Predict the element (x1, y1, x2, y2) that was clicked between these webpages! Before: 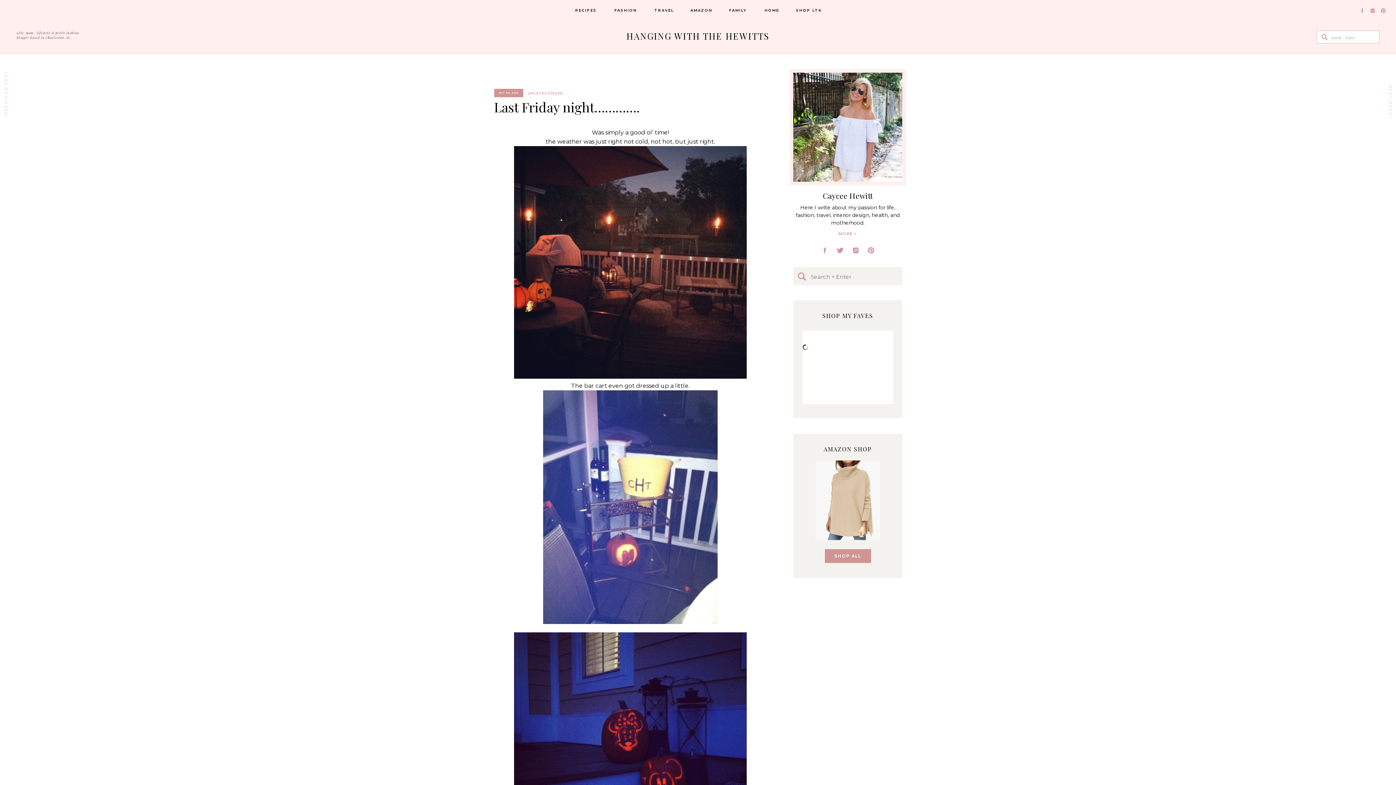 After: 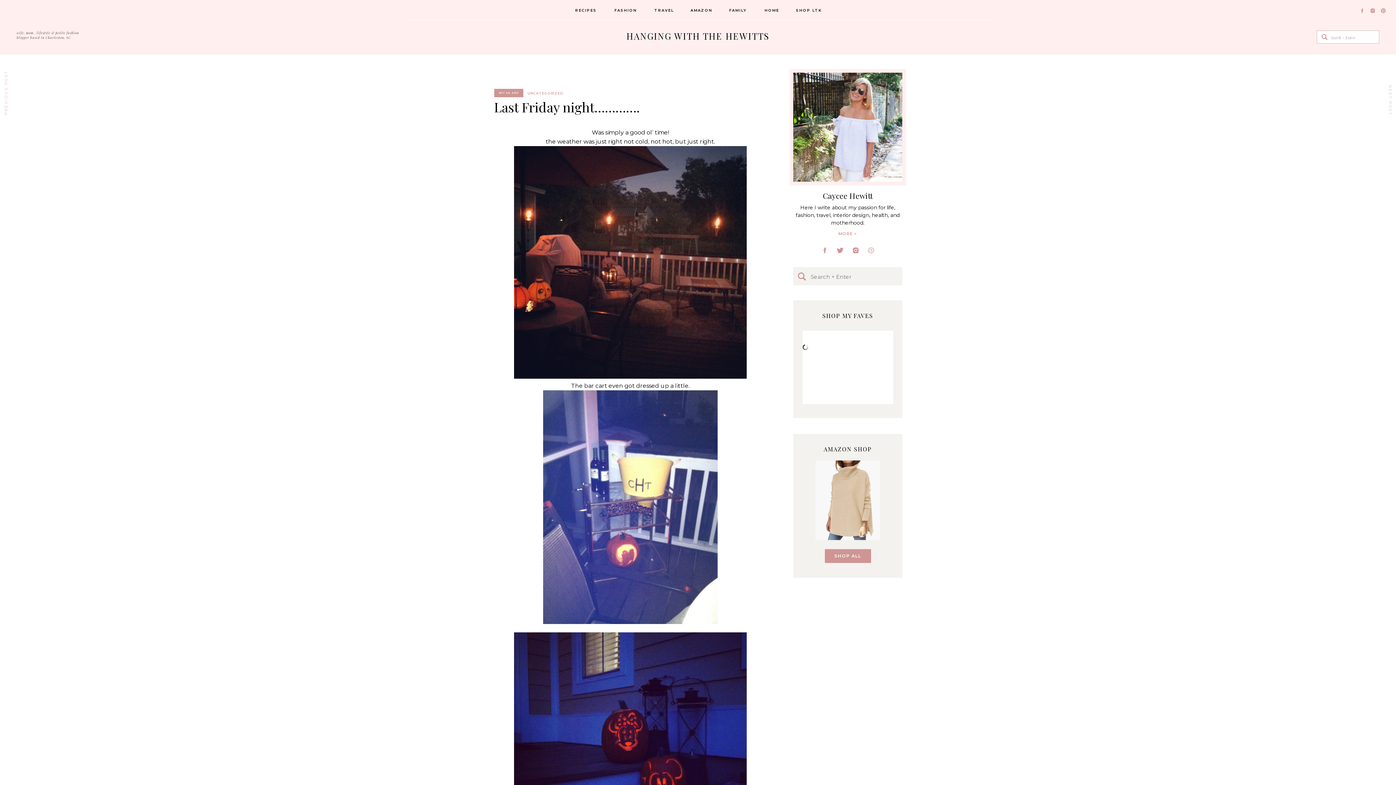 Action: bbox: (867, 246, 874, 254)